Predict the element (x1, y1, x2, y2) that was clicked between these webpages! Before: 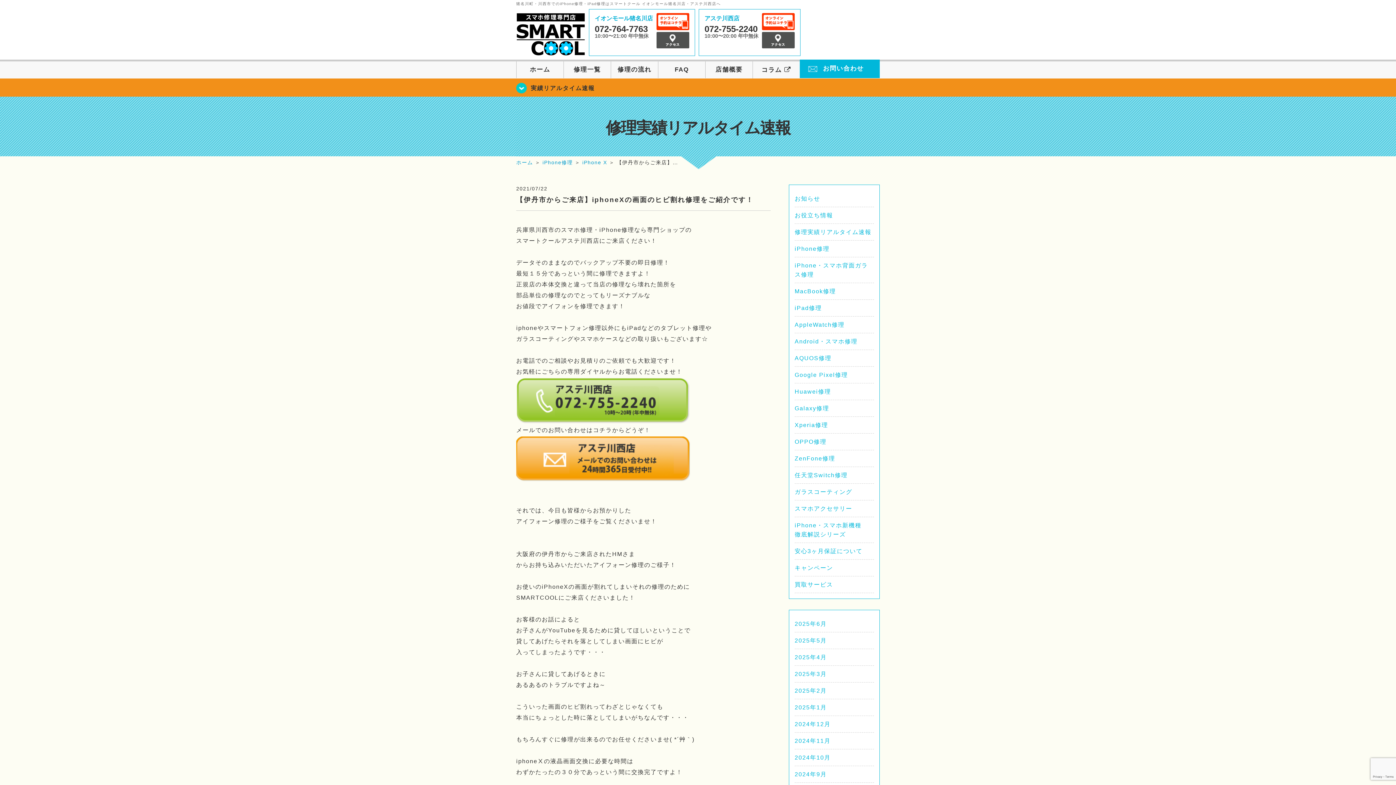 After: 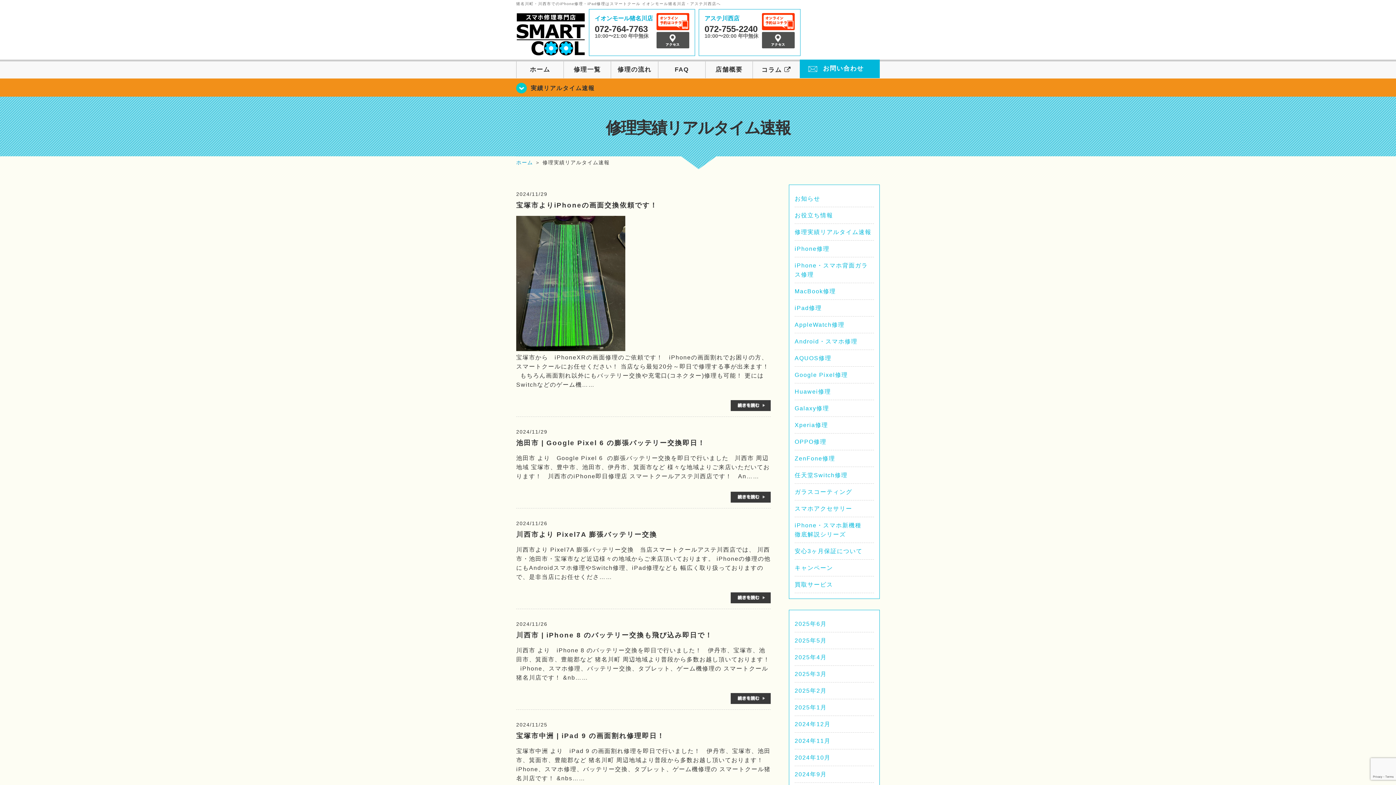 Action: bbox: (794, 738, 830, 744) label: 2024年11月